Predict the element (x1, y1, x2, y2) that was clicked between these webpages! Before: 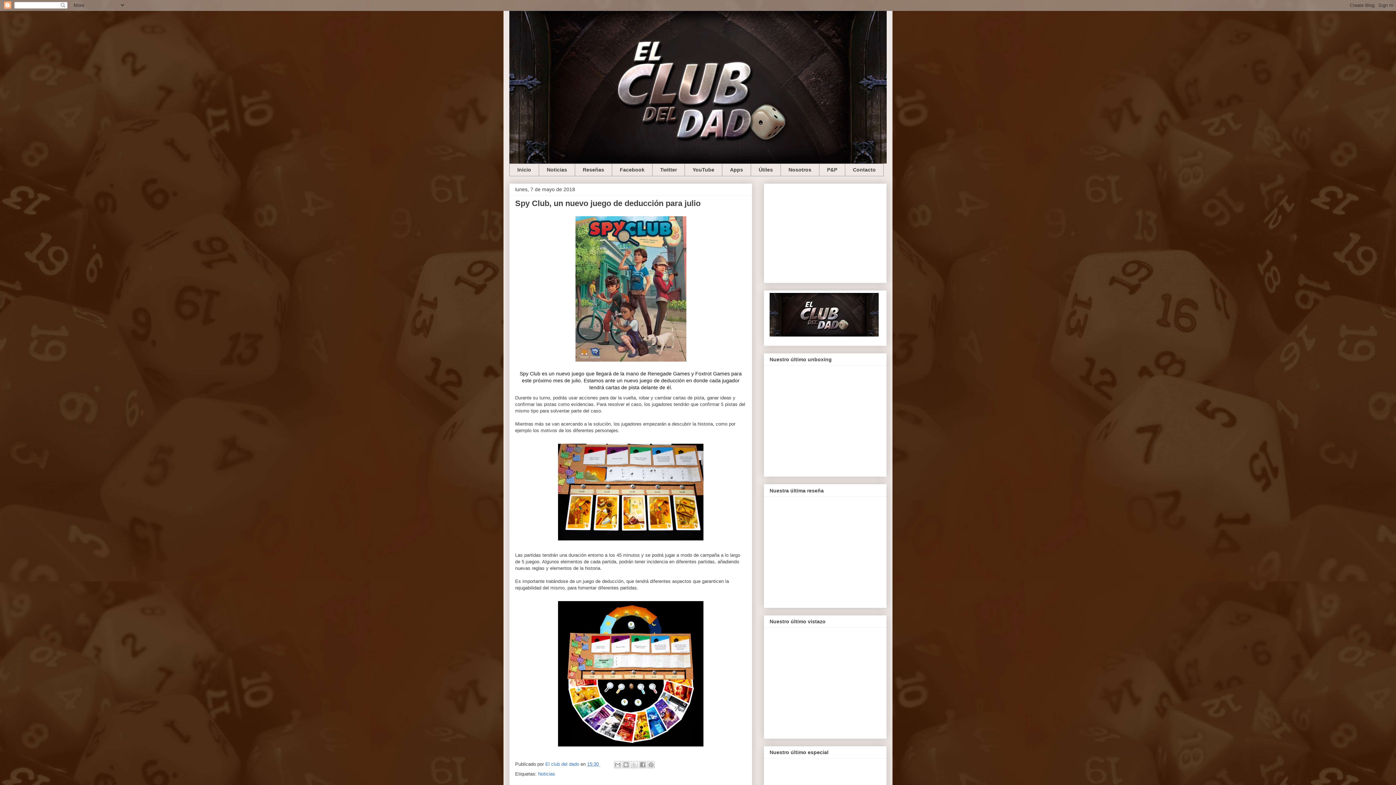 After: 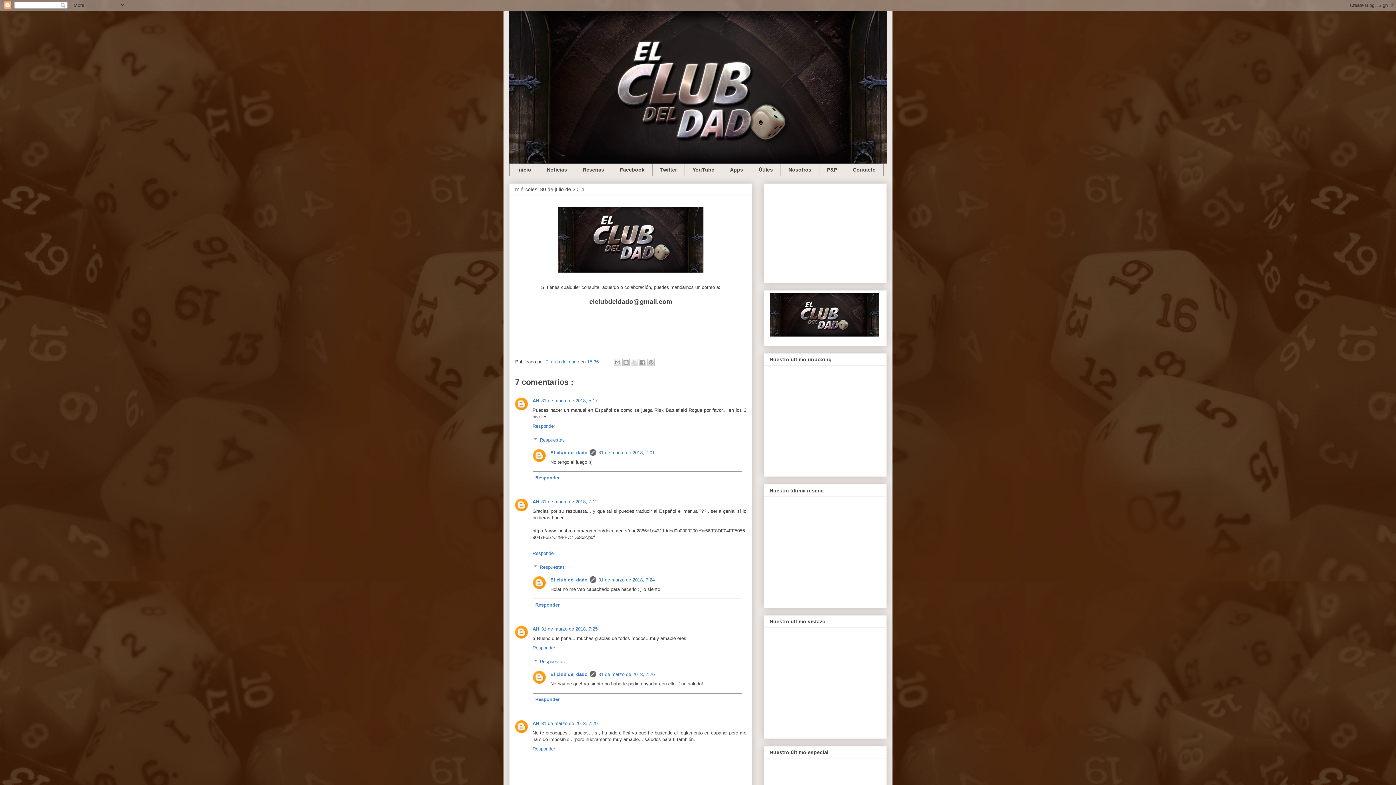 Action: bbox: (845, 163, 884, 176) label: Contacto